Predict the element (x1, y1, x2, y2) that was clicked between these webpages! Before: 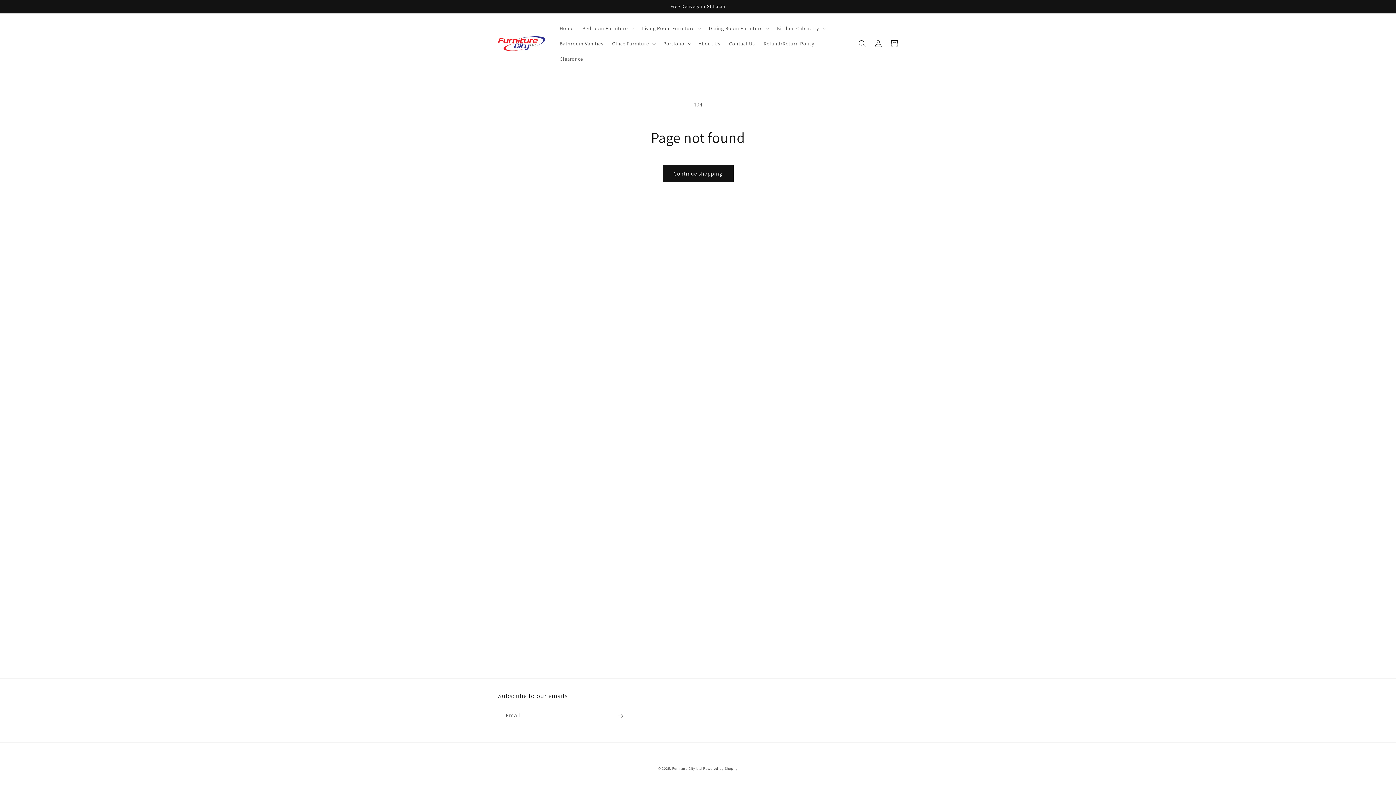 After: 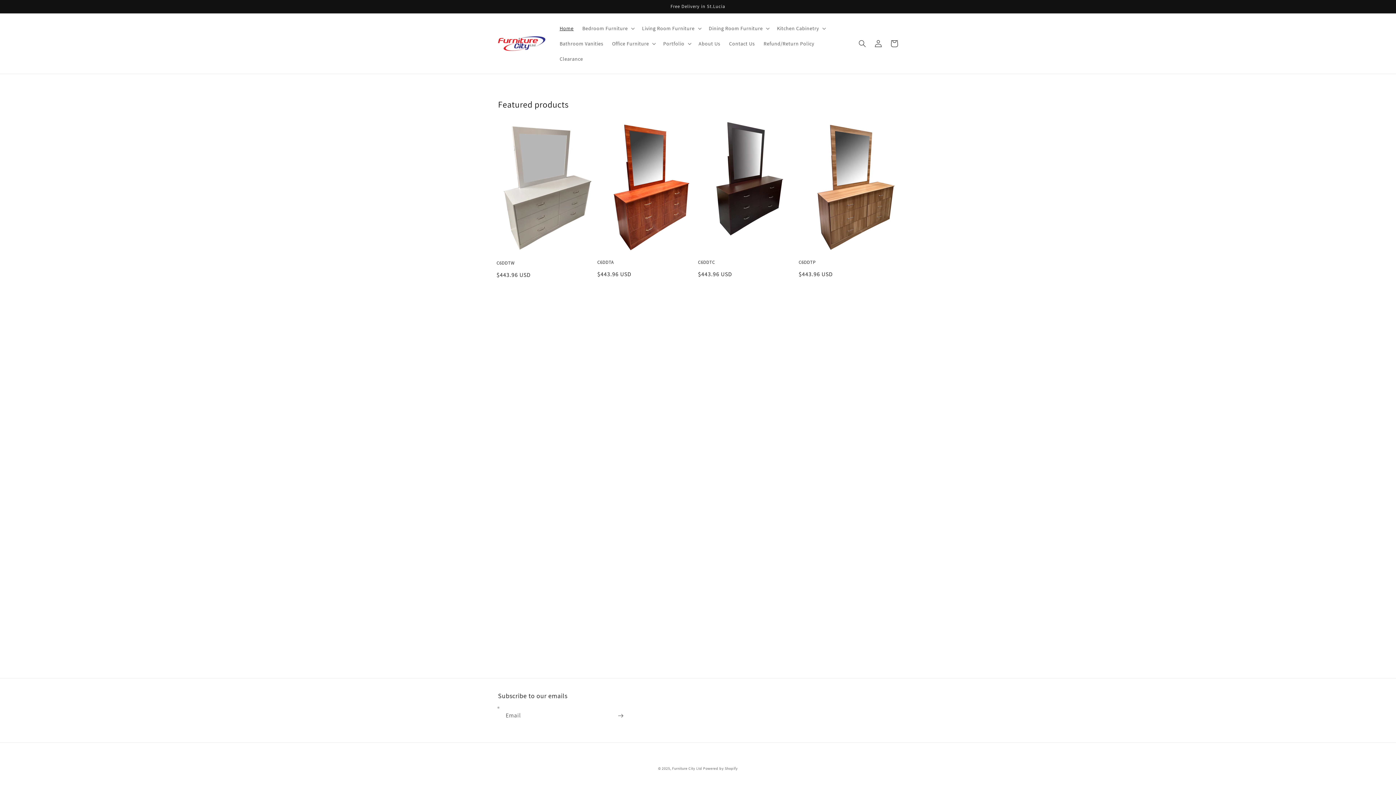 Action: bbox: (495, 33, 548, 53)